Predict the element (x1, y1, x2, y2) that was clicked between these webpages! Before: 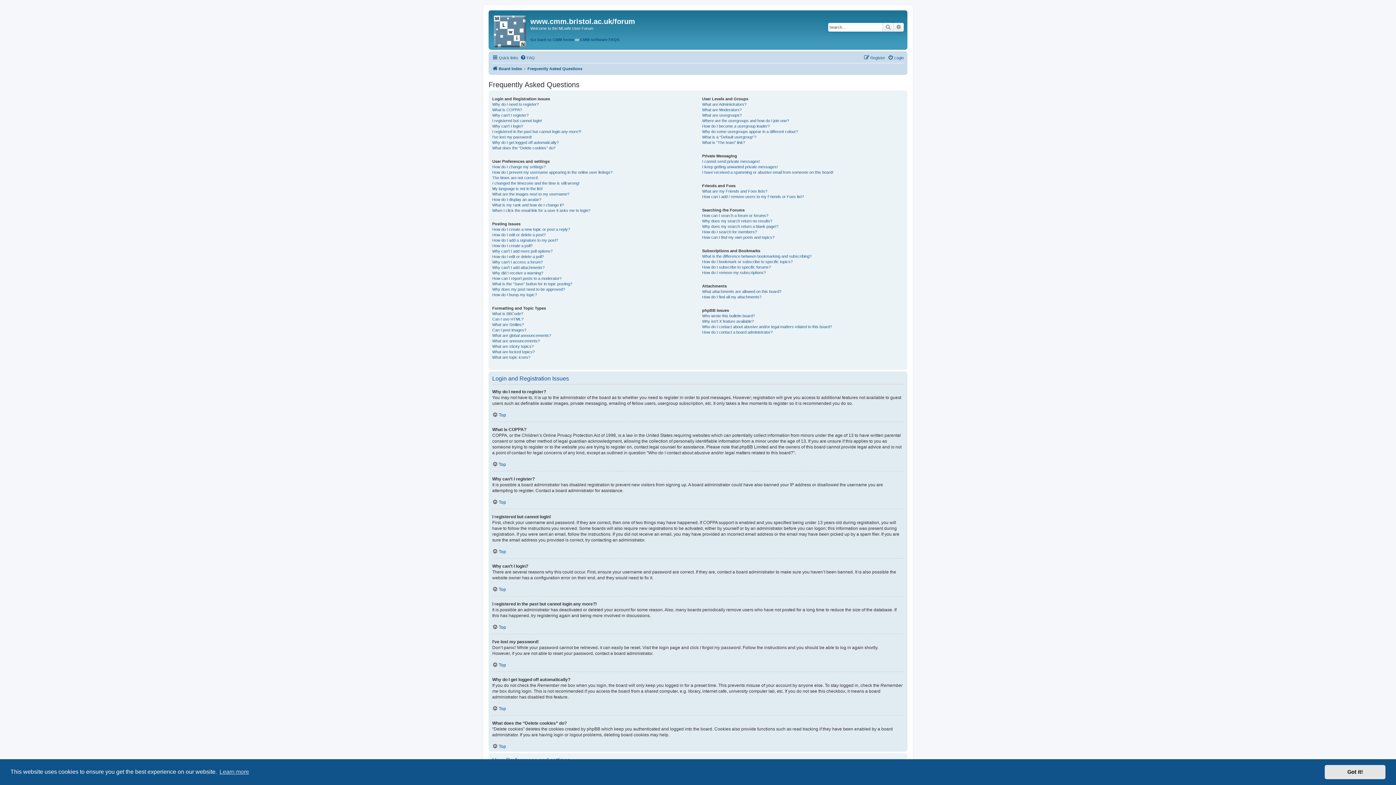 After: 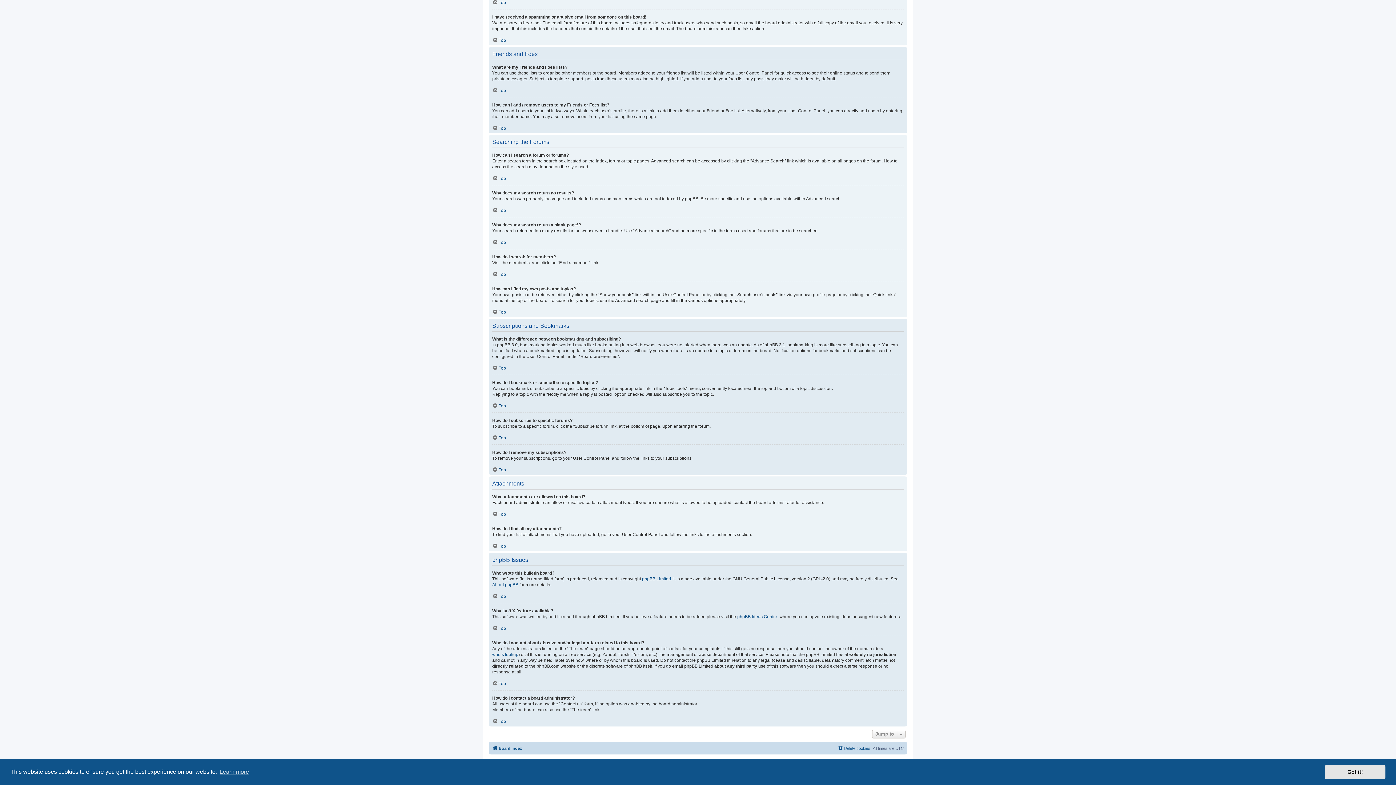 Action: bbox: (702, 229, 757, 234) label: How do I search for members?